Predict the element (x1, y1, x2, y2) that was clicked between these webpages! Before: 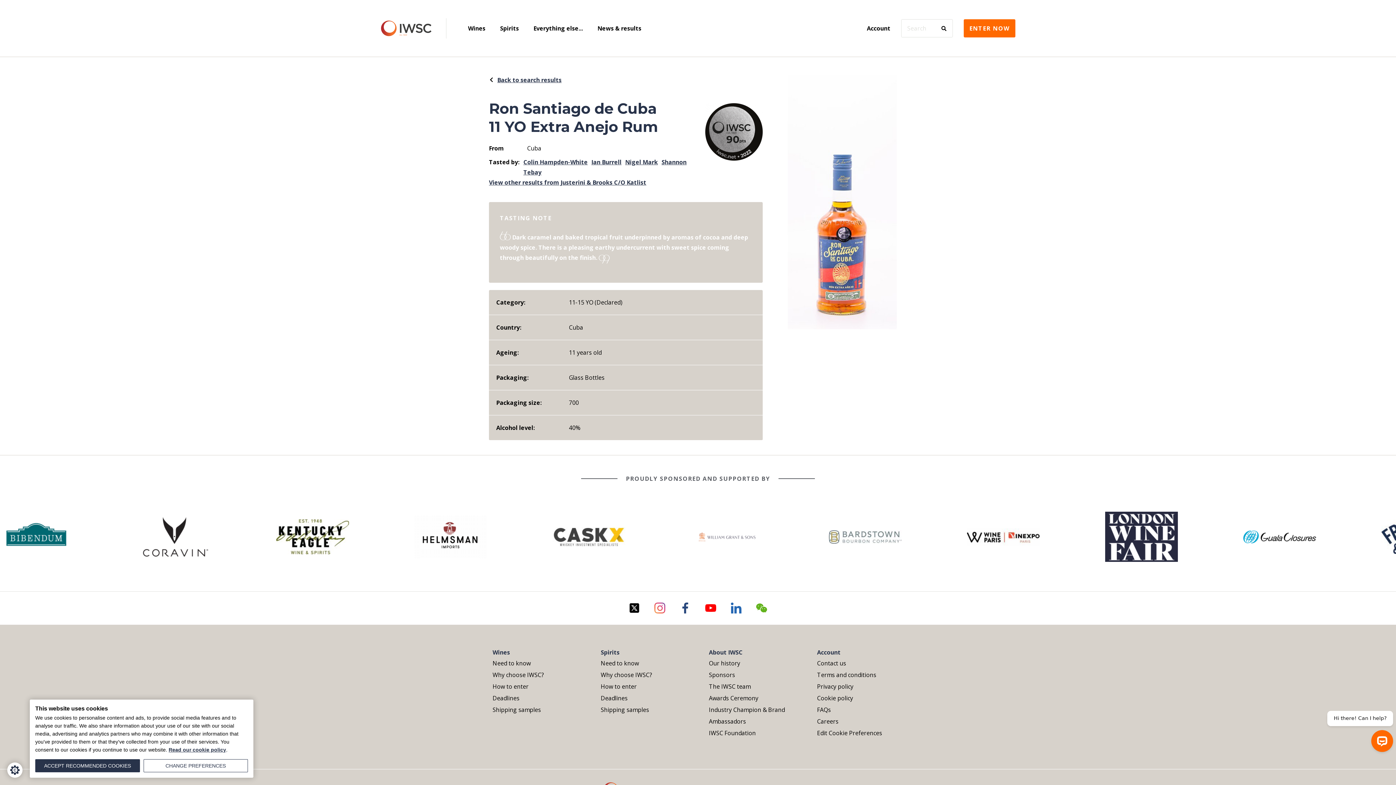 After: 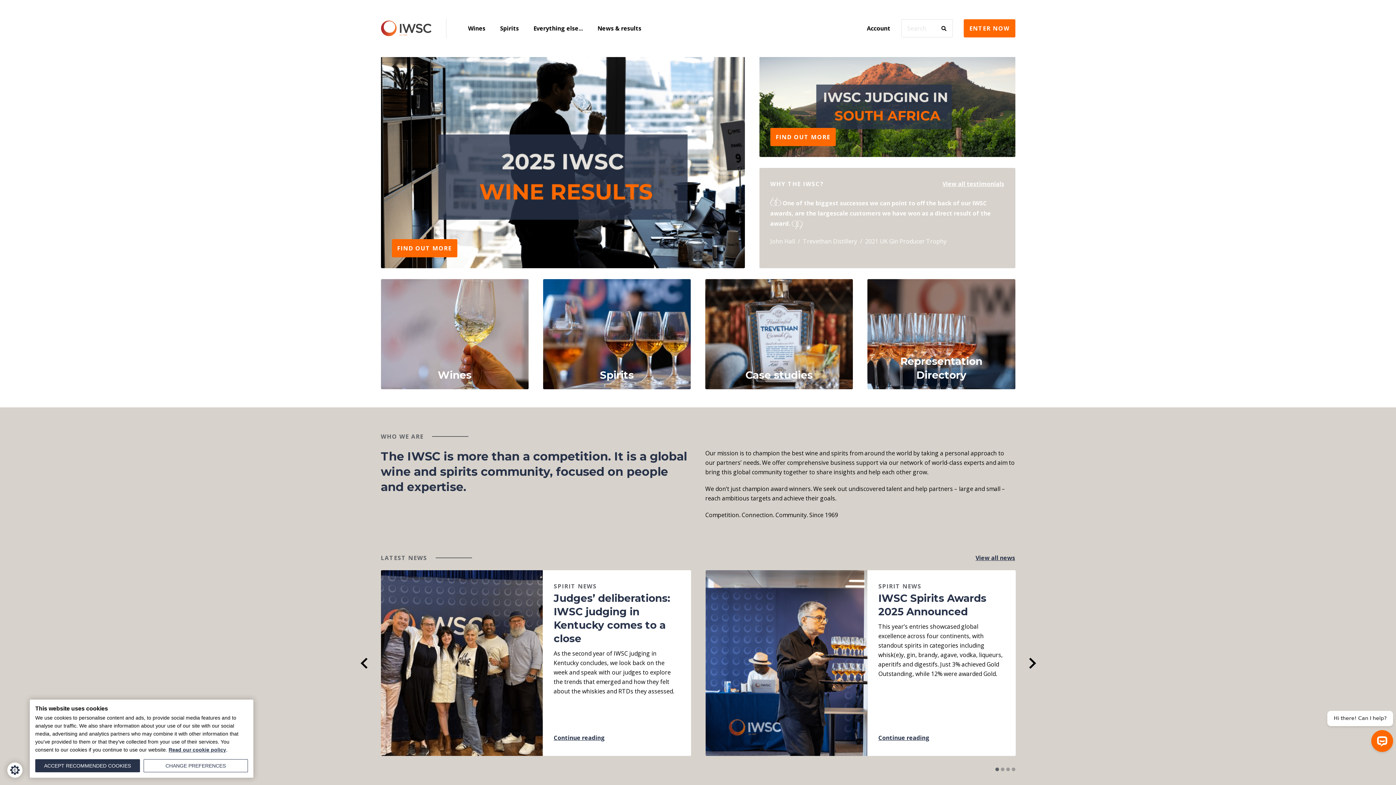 Action: bbox: (817, 648, 840, 656) label: Account